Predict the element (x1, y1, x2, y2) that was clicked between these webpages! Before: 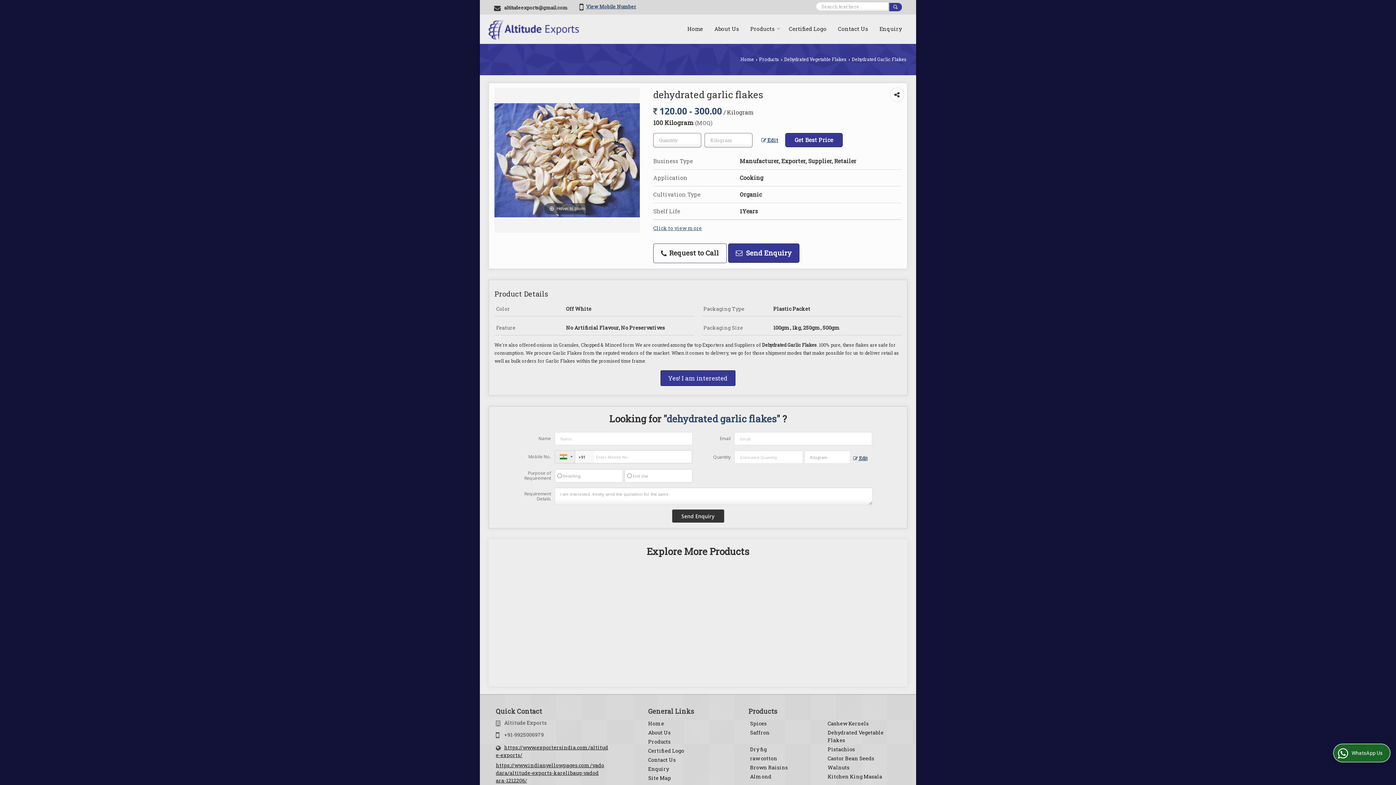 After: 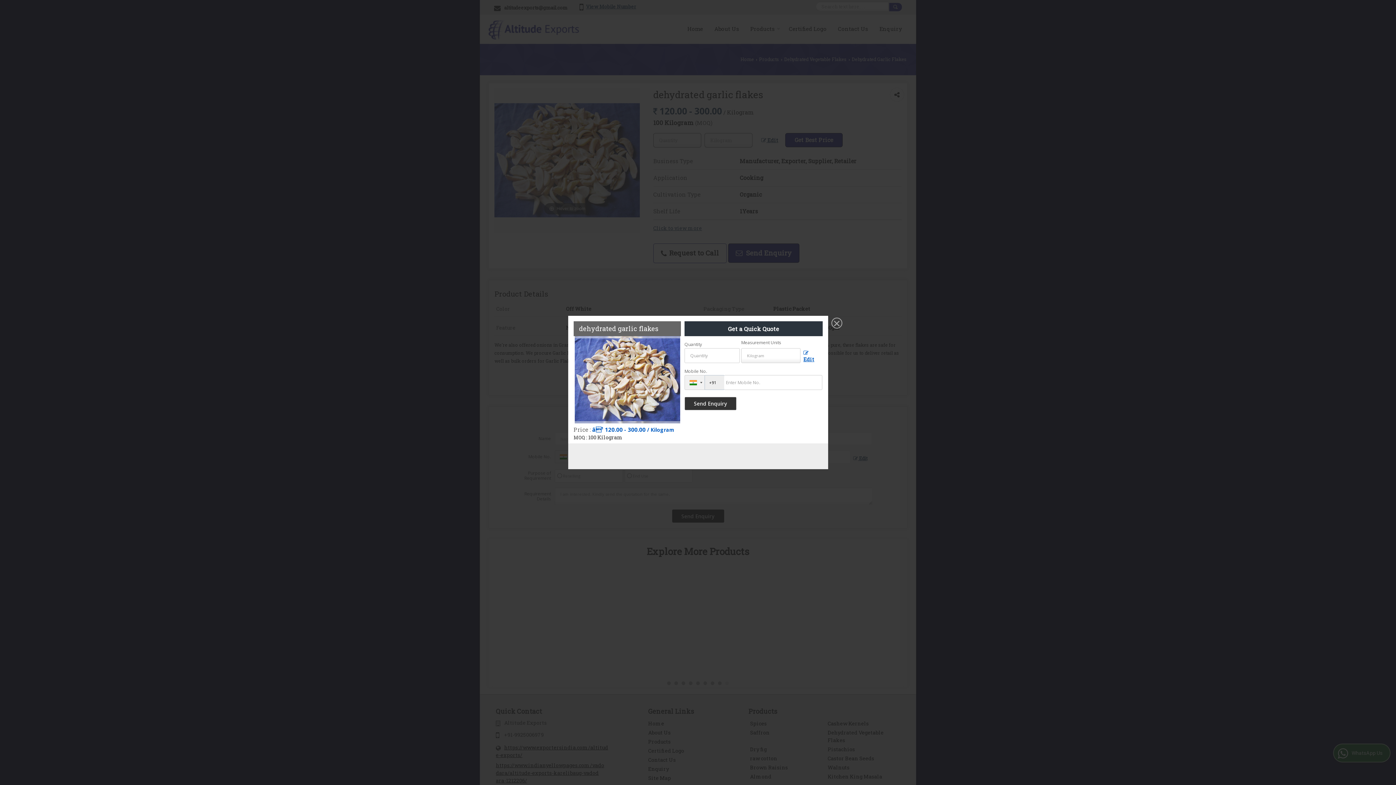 Action: bbox: (660, 370, 735, 386) label: Yes! I am interested